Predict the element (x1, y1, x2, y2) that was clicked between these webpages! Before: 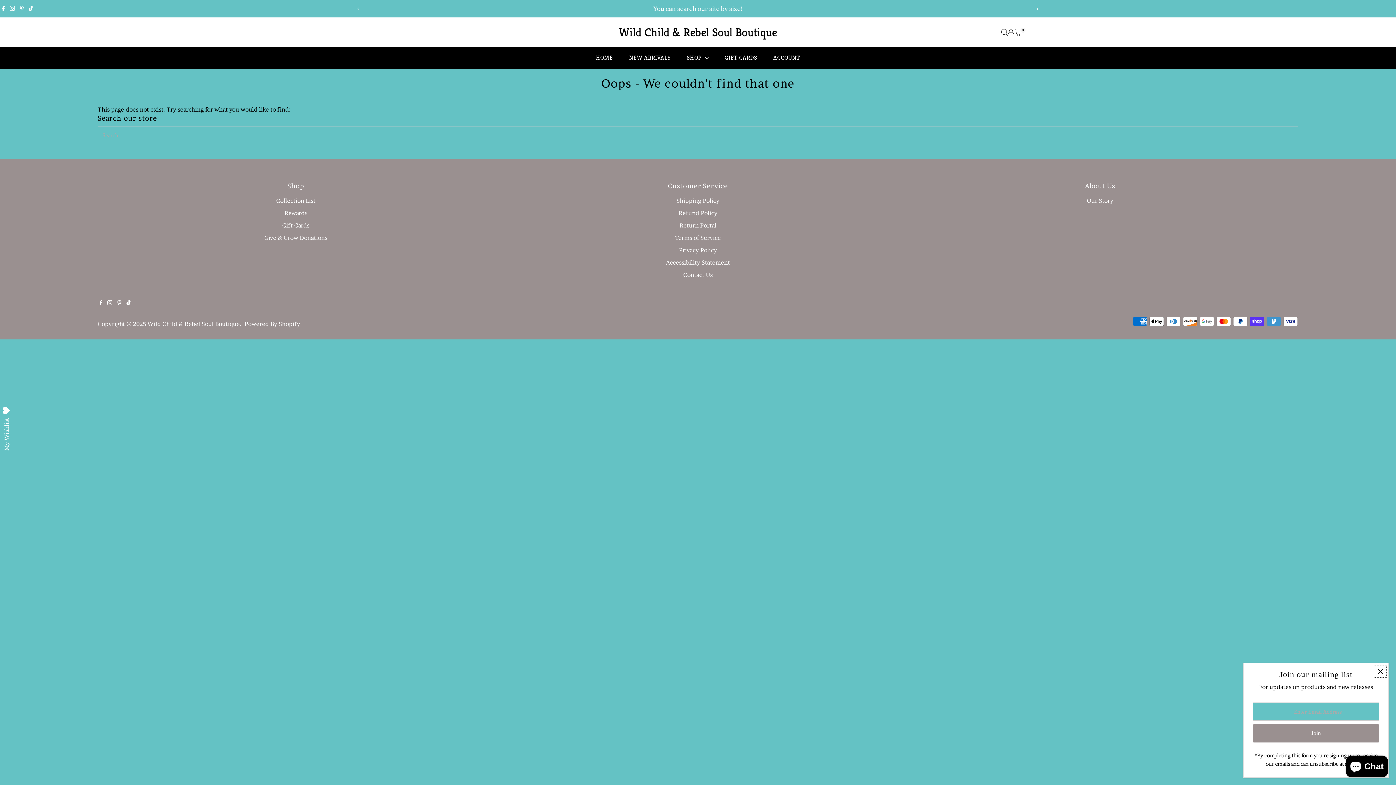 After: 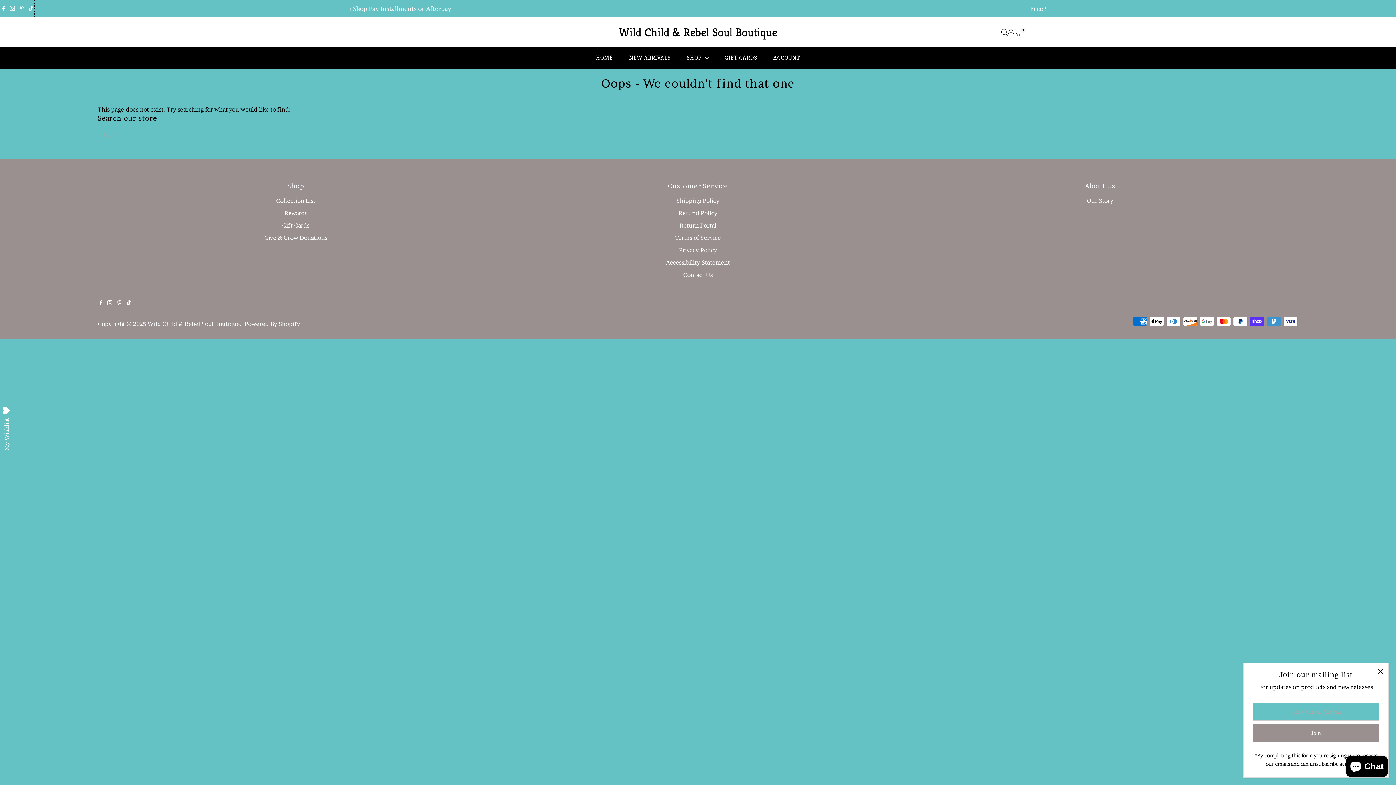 Action: label: Tiktok bbox: (27, 0, 34, 17)